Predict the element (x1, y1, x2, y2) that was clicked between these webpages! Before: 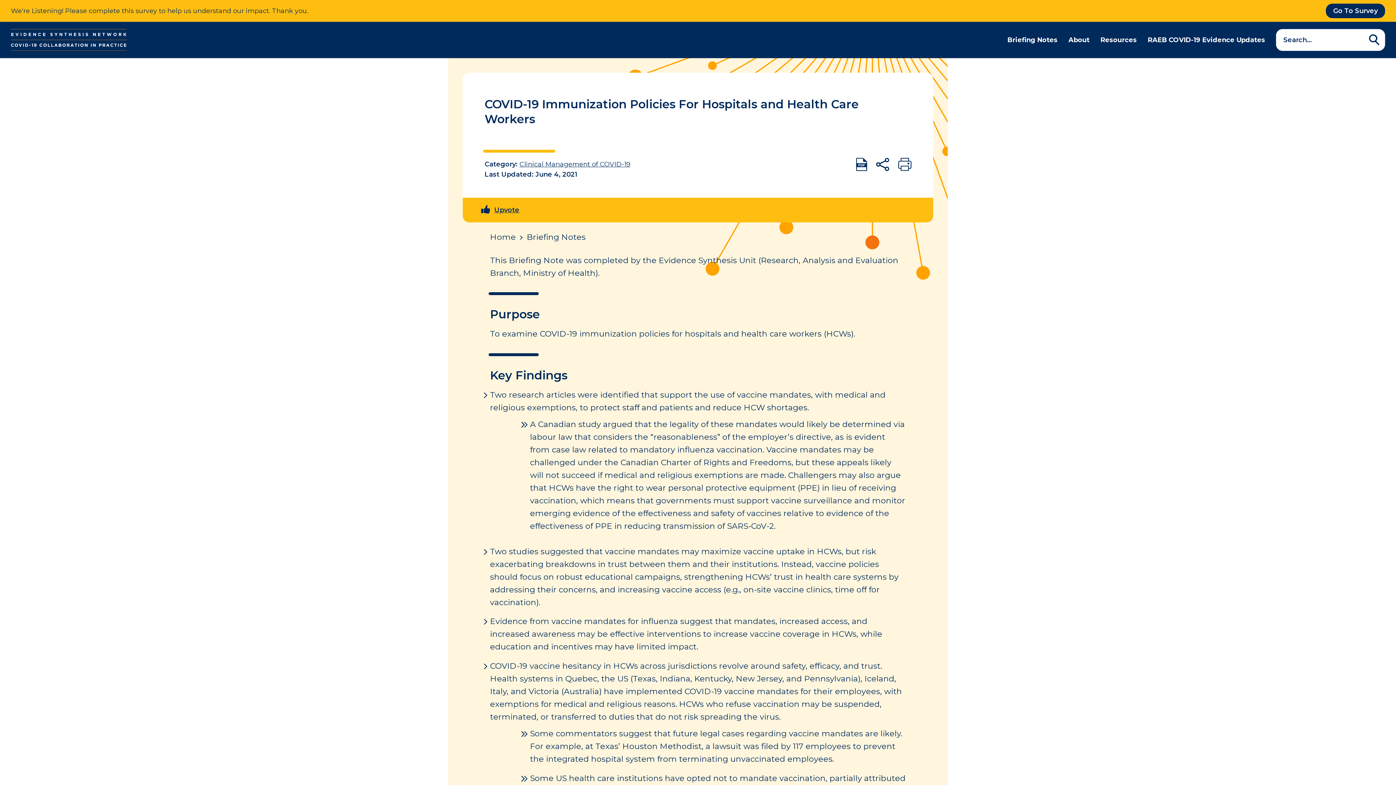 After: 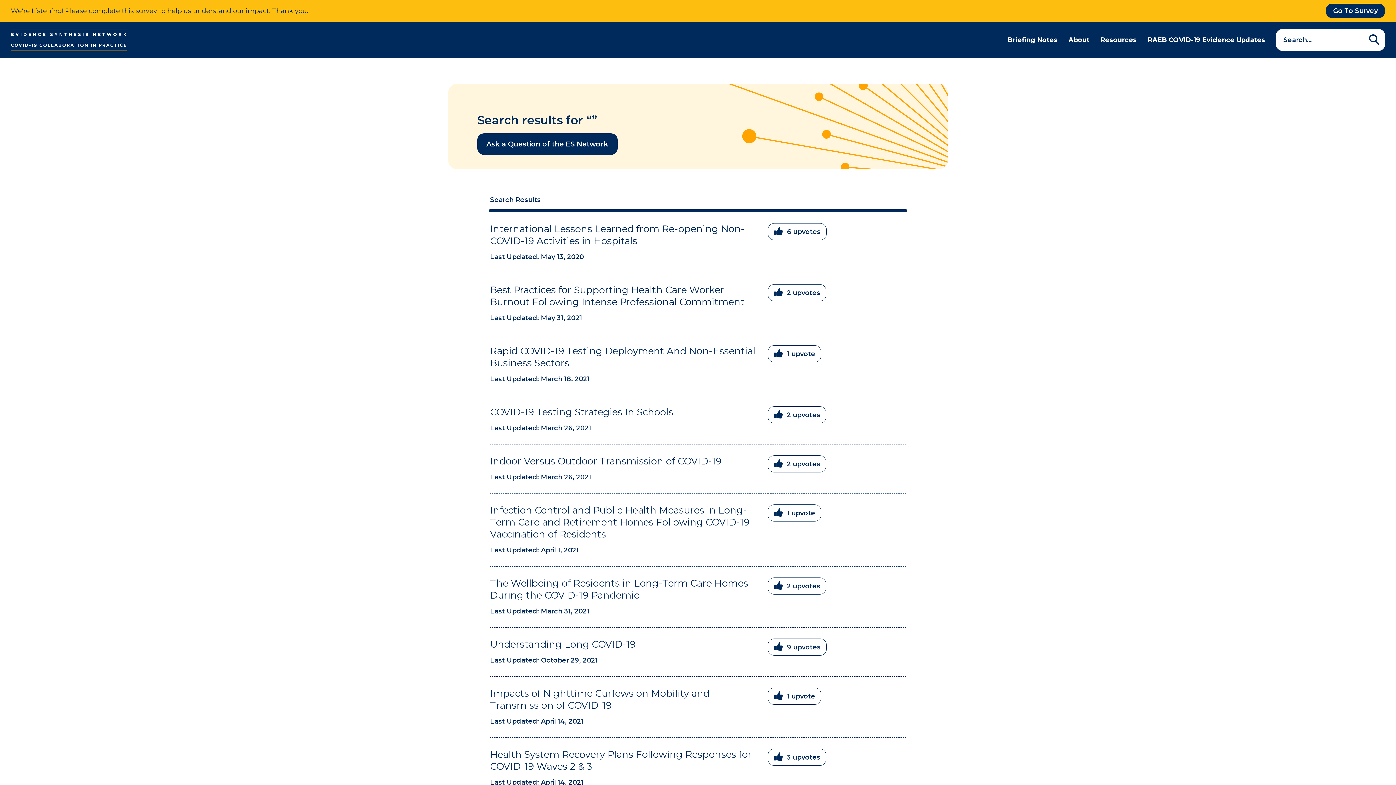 Action: bbox: (1363, 29, 1385, 50) label: Search